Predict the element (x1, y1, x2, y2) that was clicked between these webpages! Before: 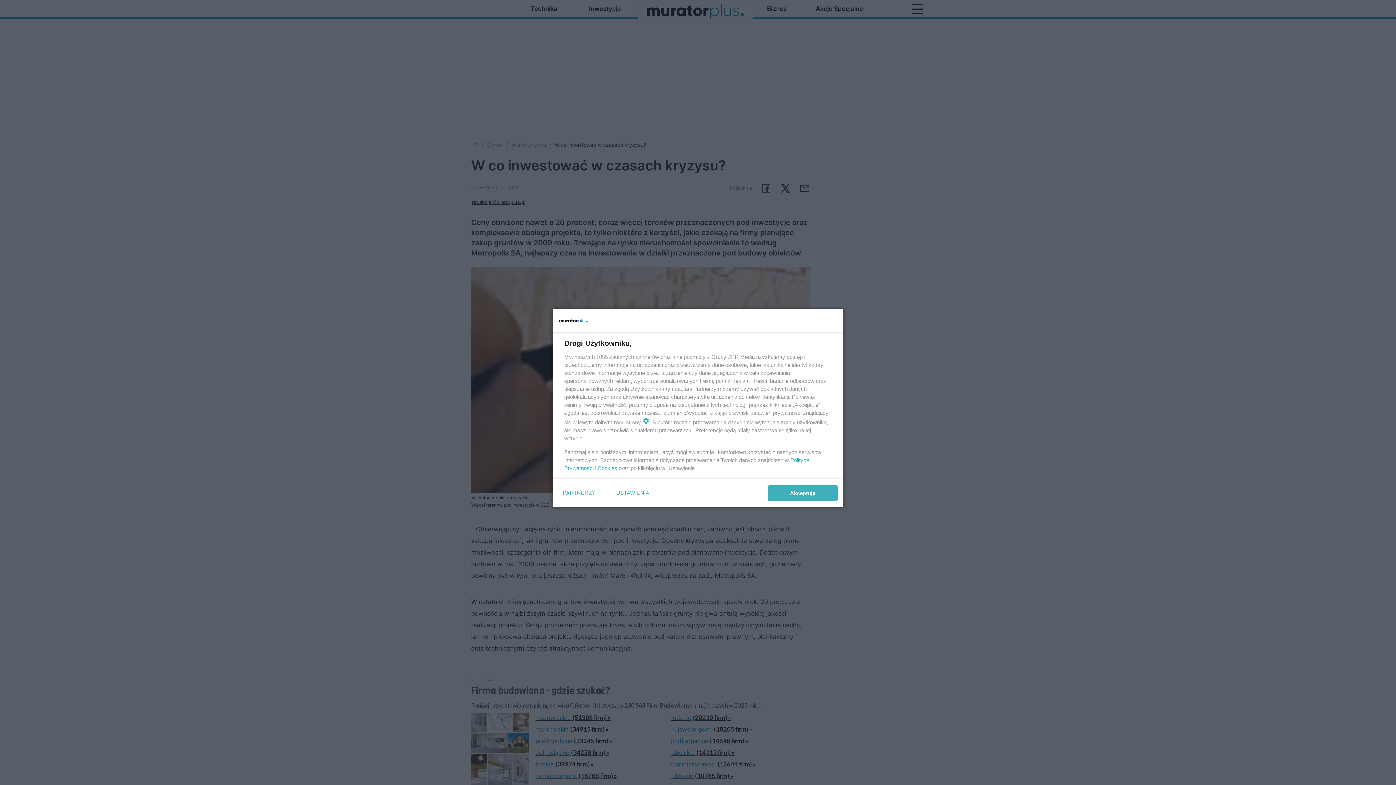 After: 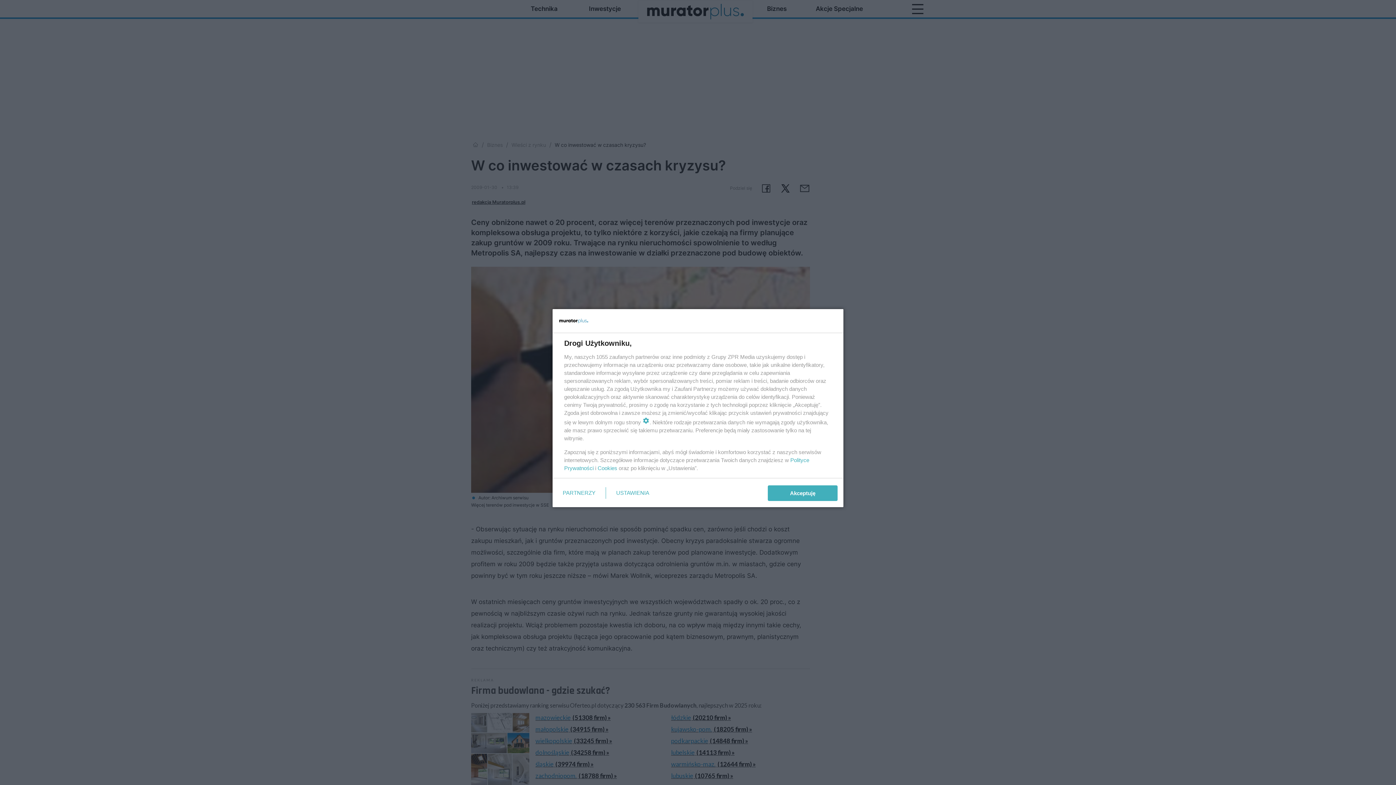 Action: bbox: (597, 465, 617, 471) label: Cookies